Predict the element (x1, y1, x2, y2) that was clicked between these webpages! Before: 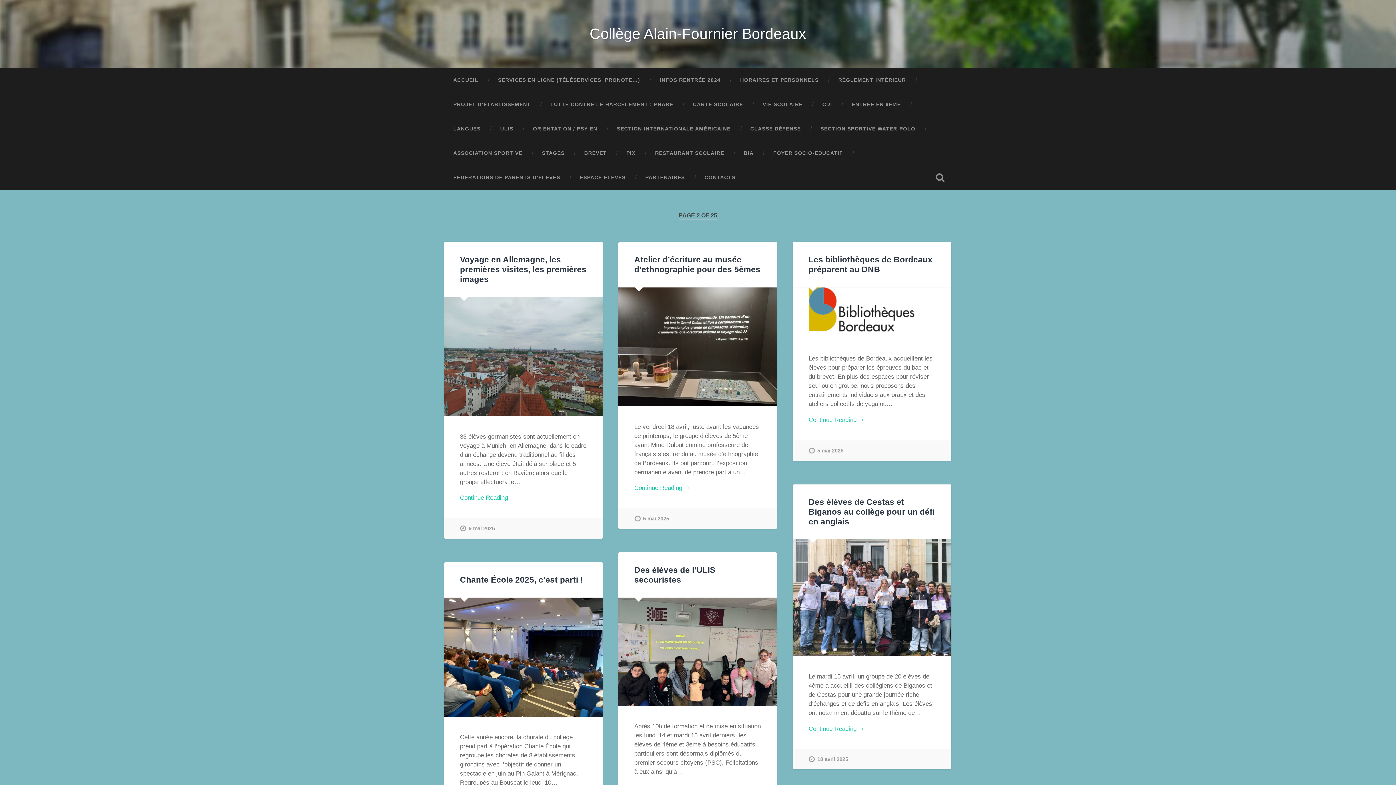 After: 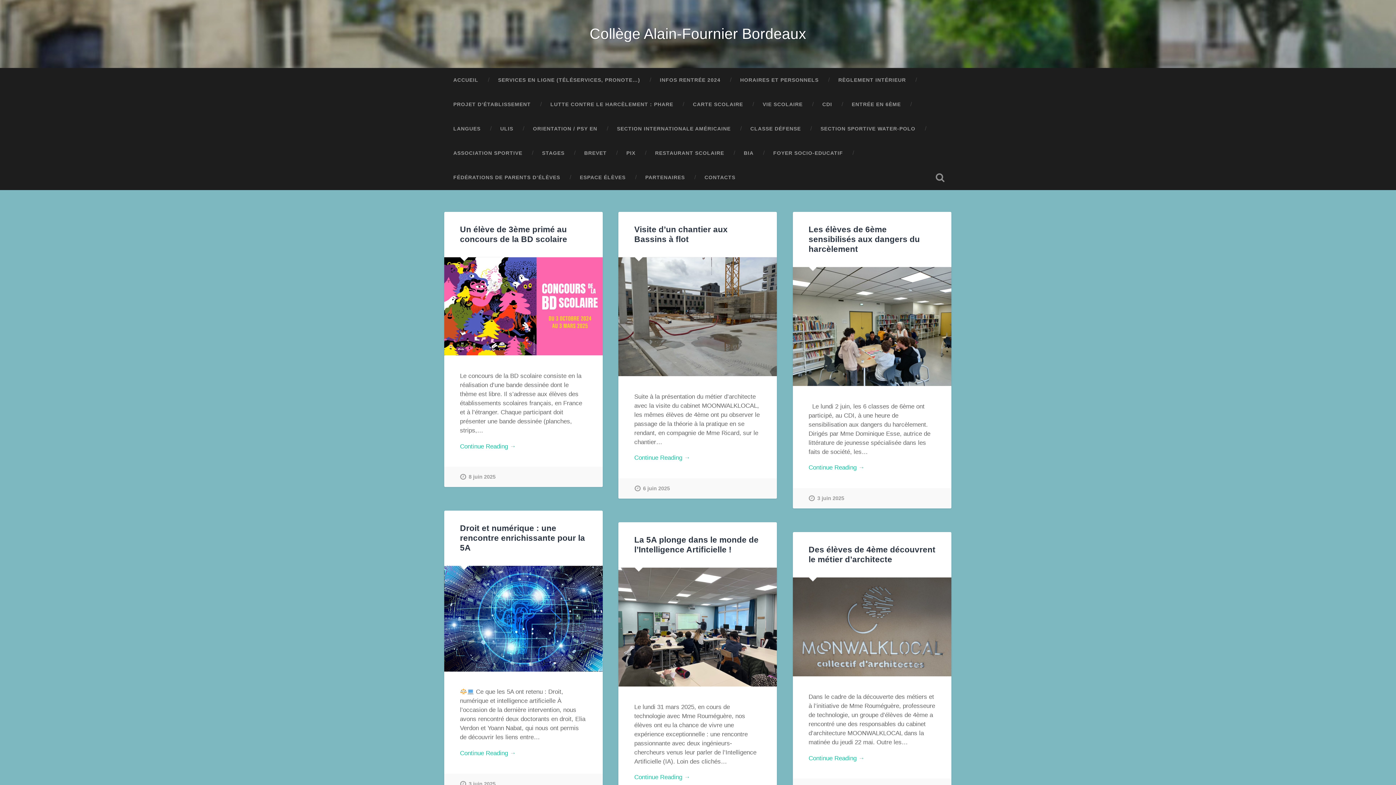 Action: bbox: (443, 68, 488, 92) label: ACCUEIL